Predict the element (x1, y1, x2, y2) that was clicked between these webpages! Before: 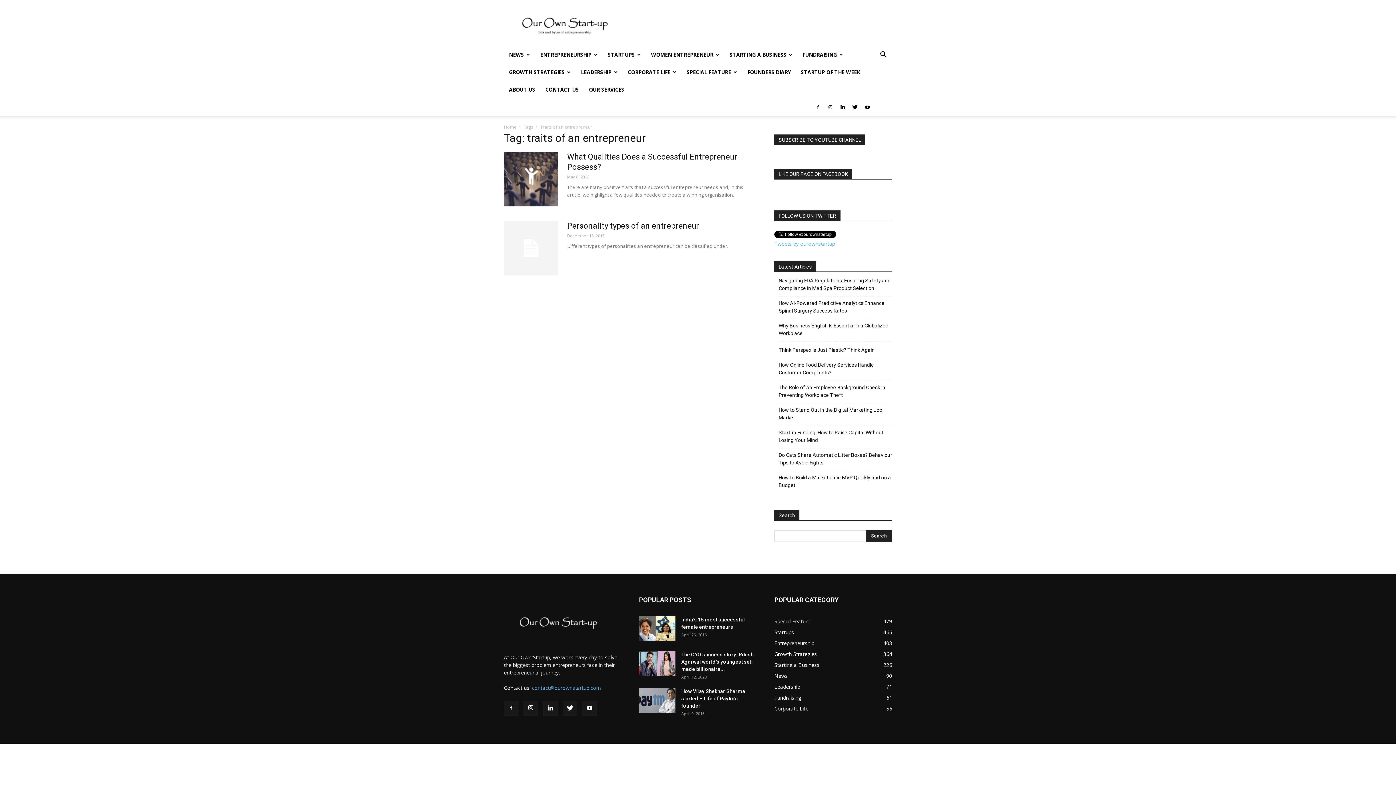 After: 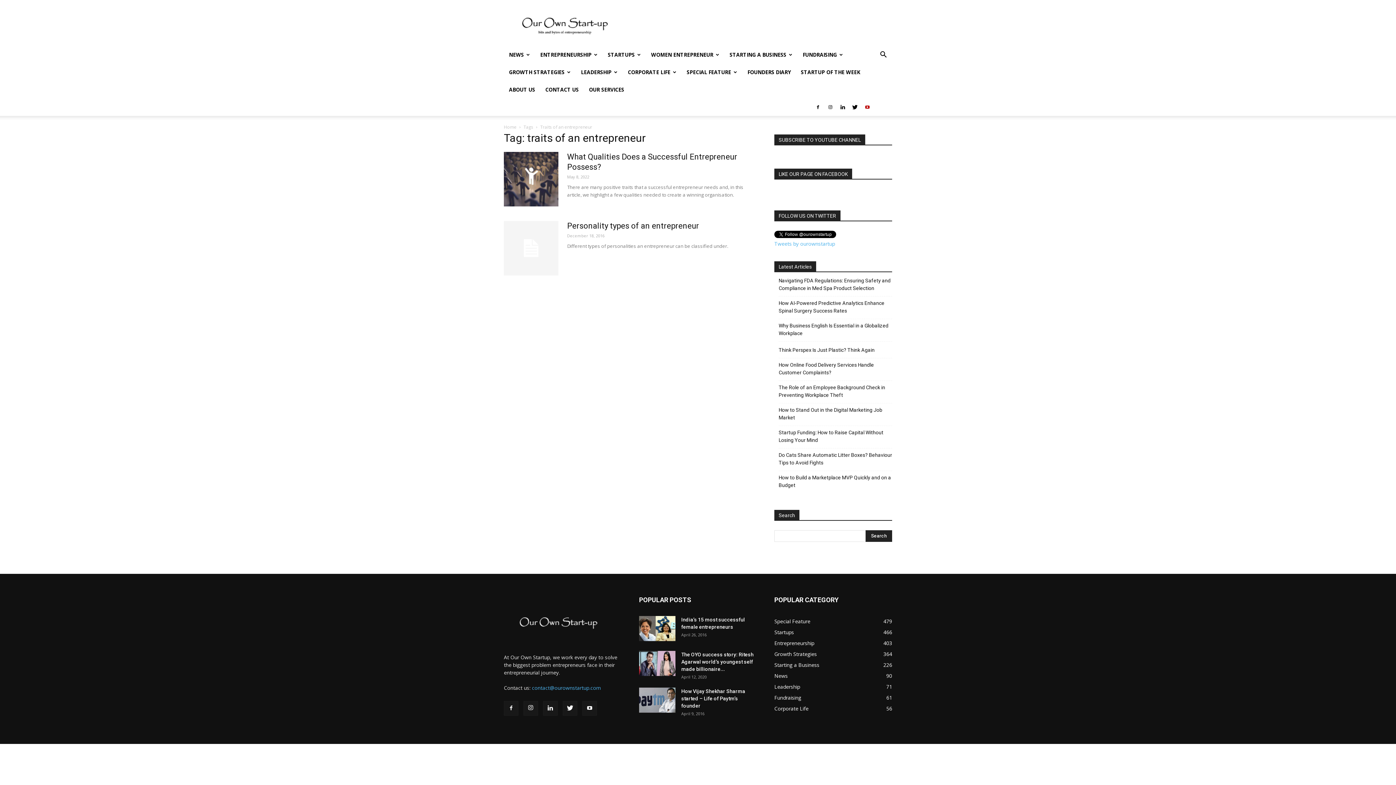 Action: bbox: (862, 98, 873, 116)